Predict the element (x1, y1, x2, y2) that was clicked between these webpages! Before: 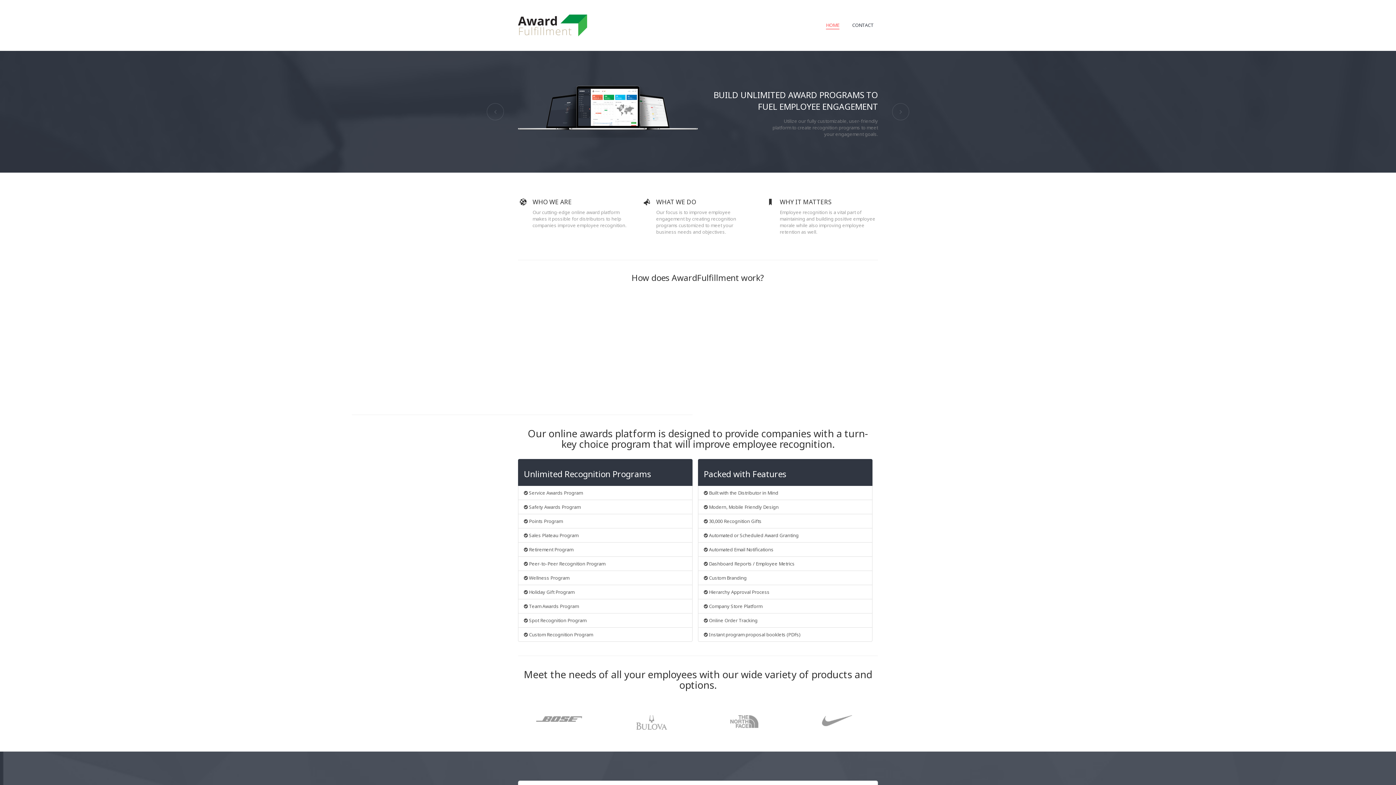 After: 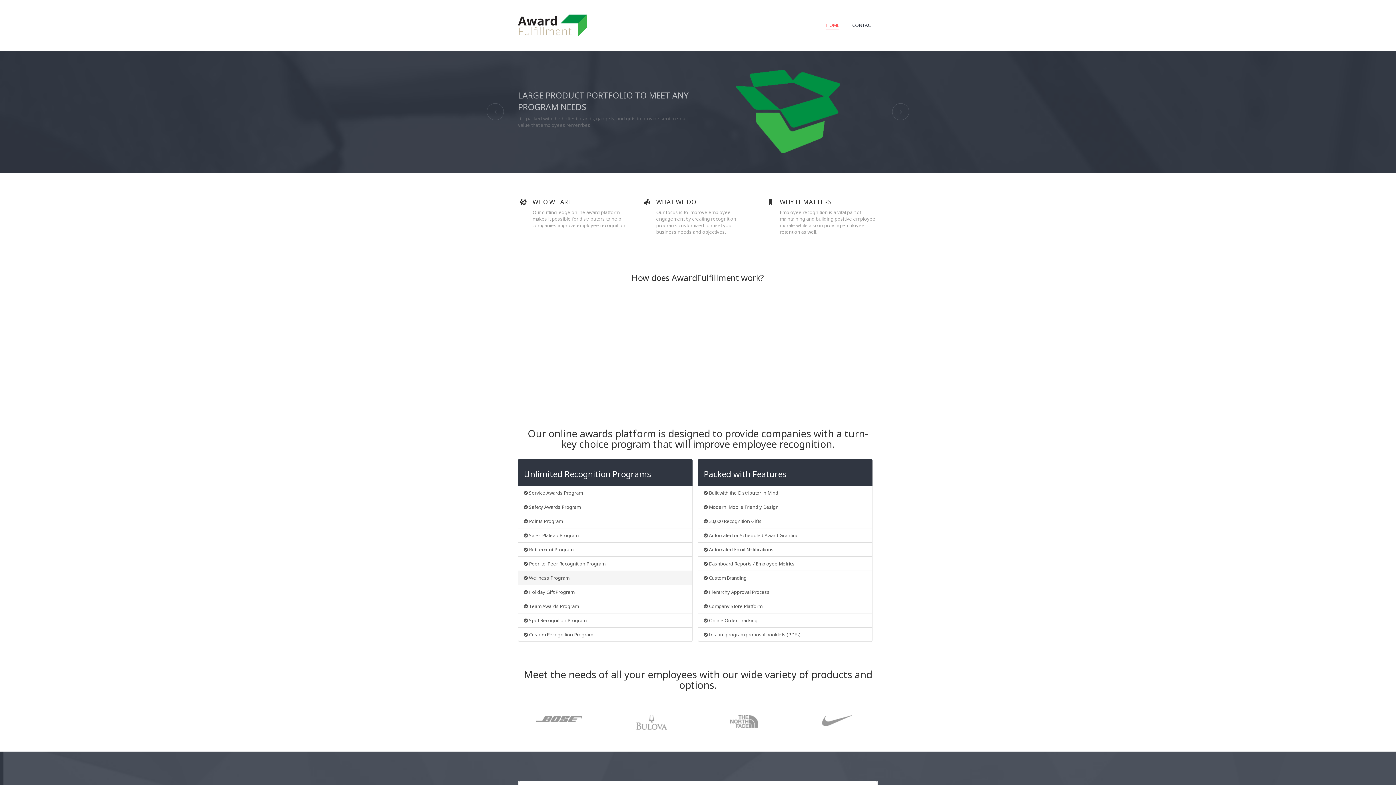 Action: bbox: (518, 570, 692, 585) label:  Wellness Program